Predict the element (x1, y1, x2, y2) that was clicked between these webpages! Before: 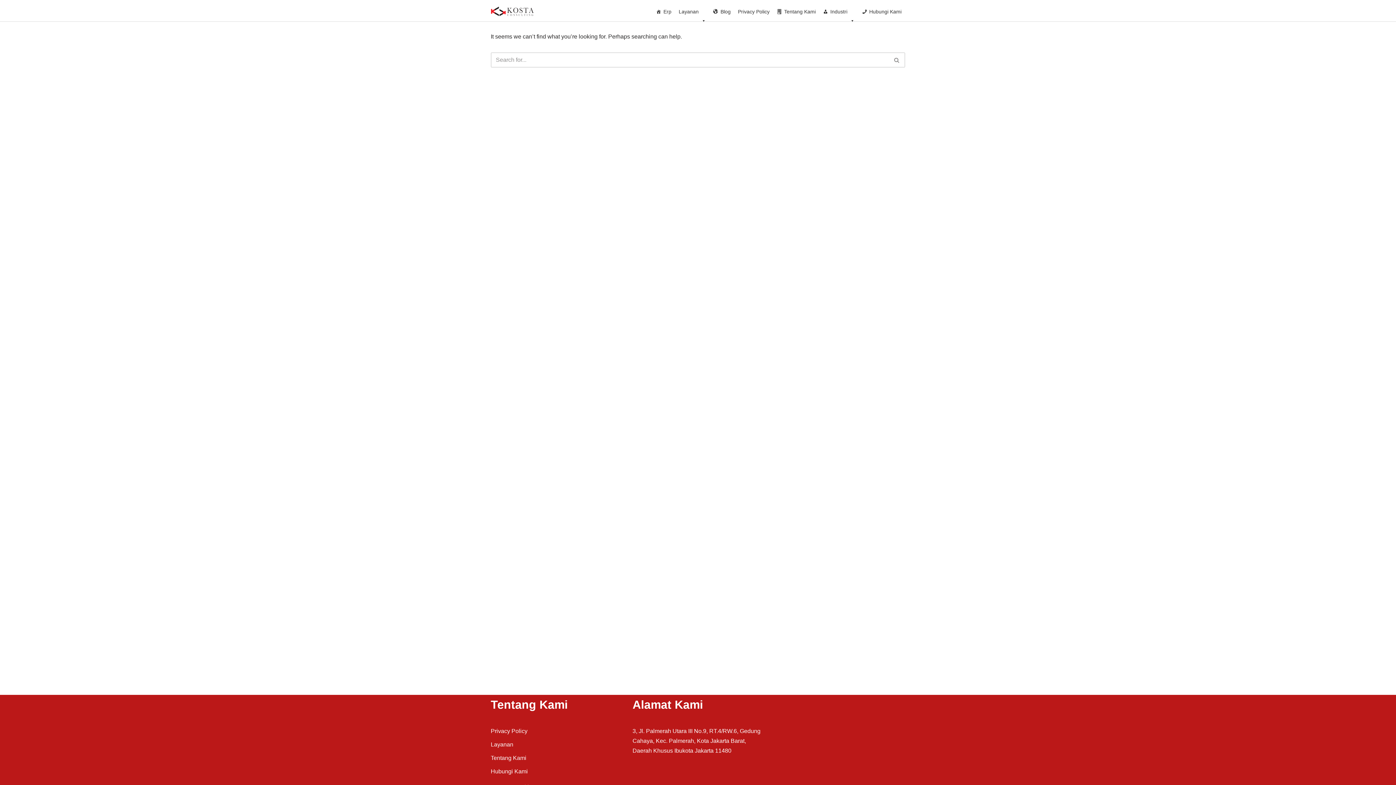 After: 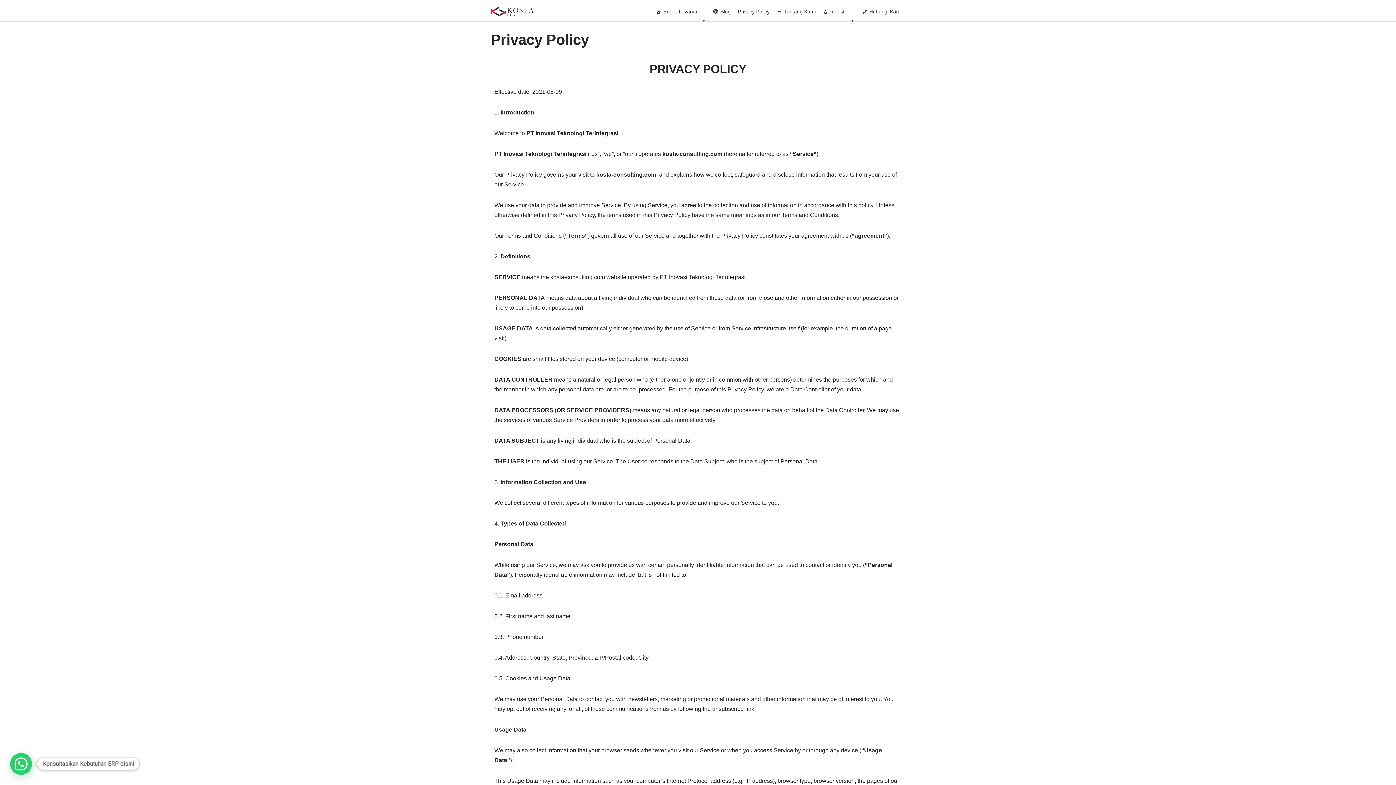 Action: bbox: (490, 728, 527, 734) label: Privacy Policy